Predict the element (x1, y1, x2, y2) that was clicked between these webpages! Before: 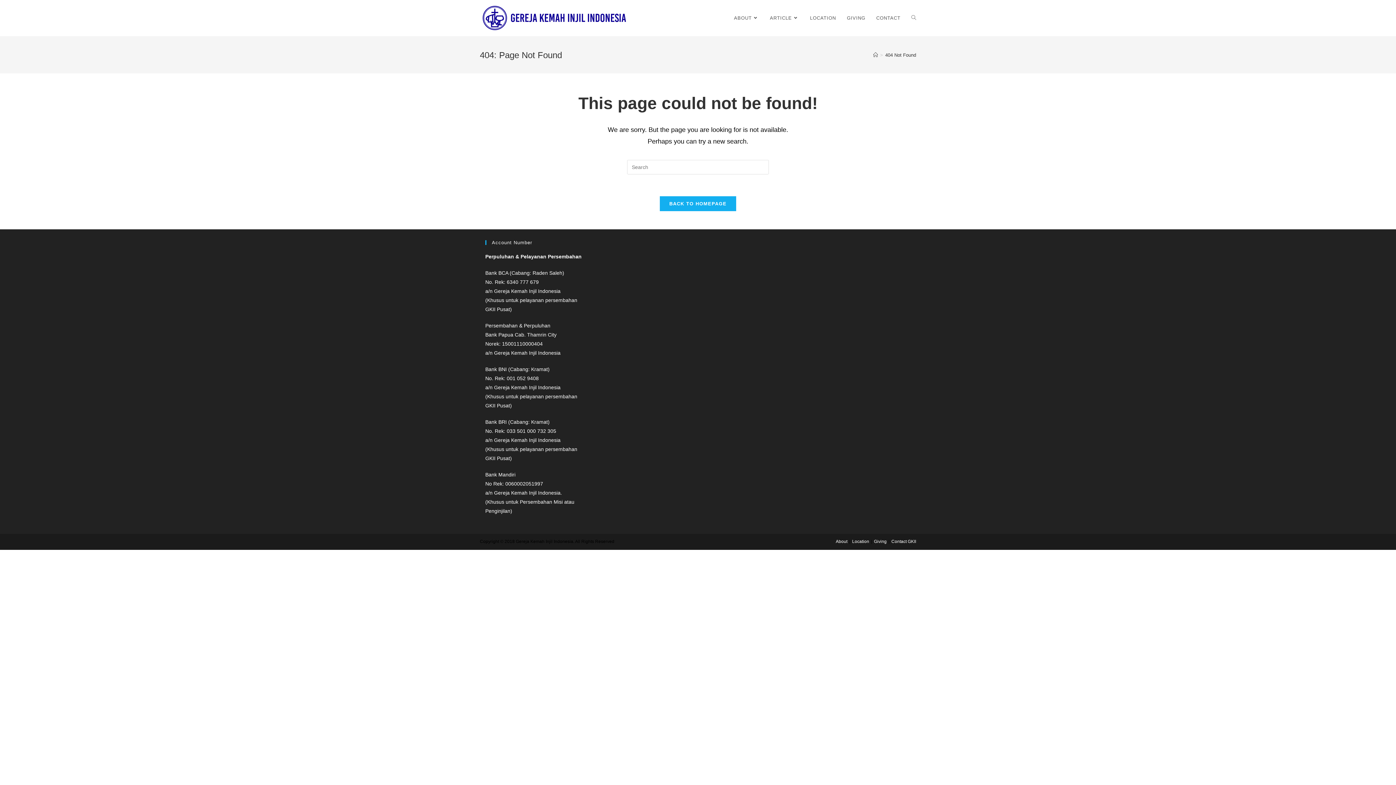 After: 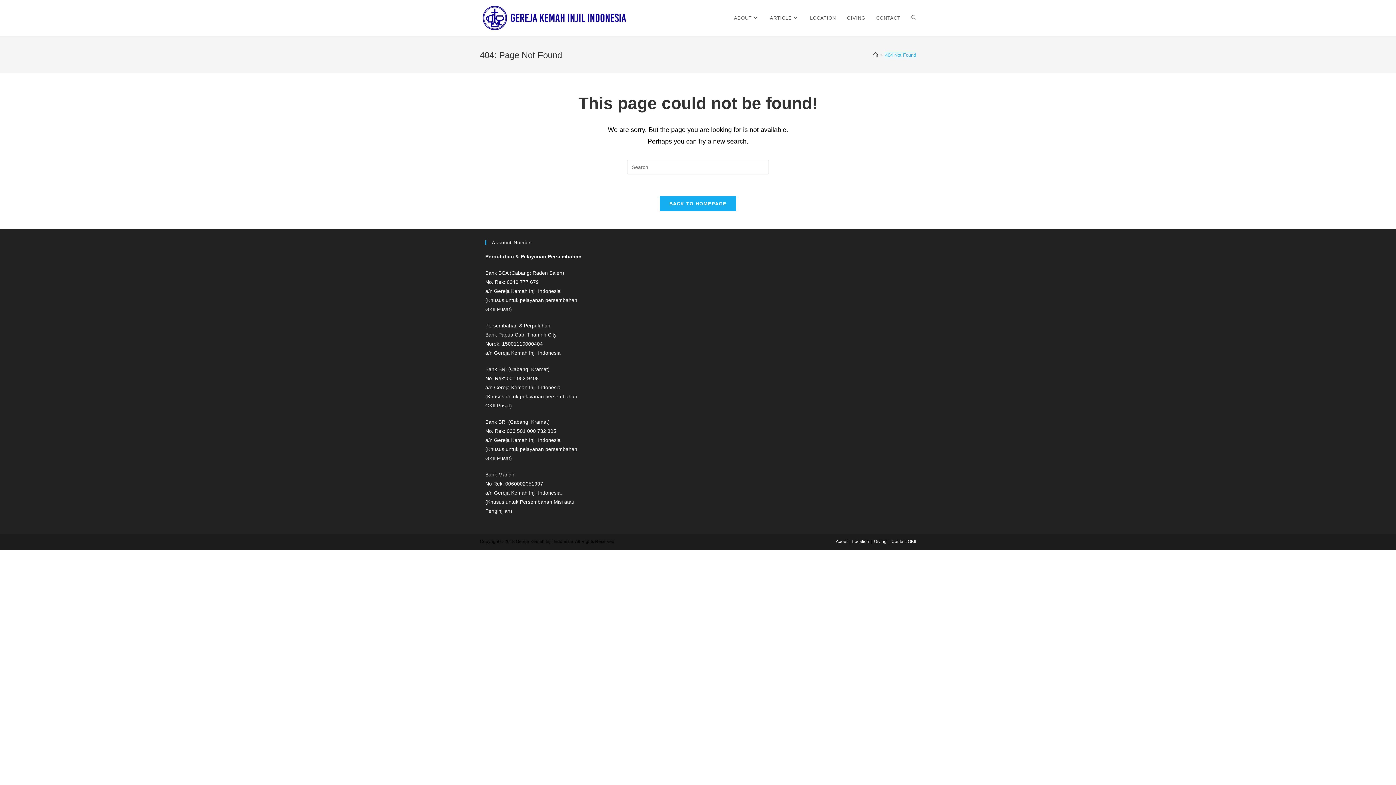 Action: bbox: (885, 52, 916, 57) label: 404 Not Found